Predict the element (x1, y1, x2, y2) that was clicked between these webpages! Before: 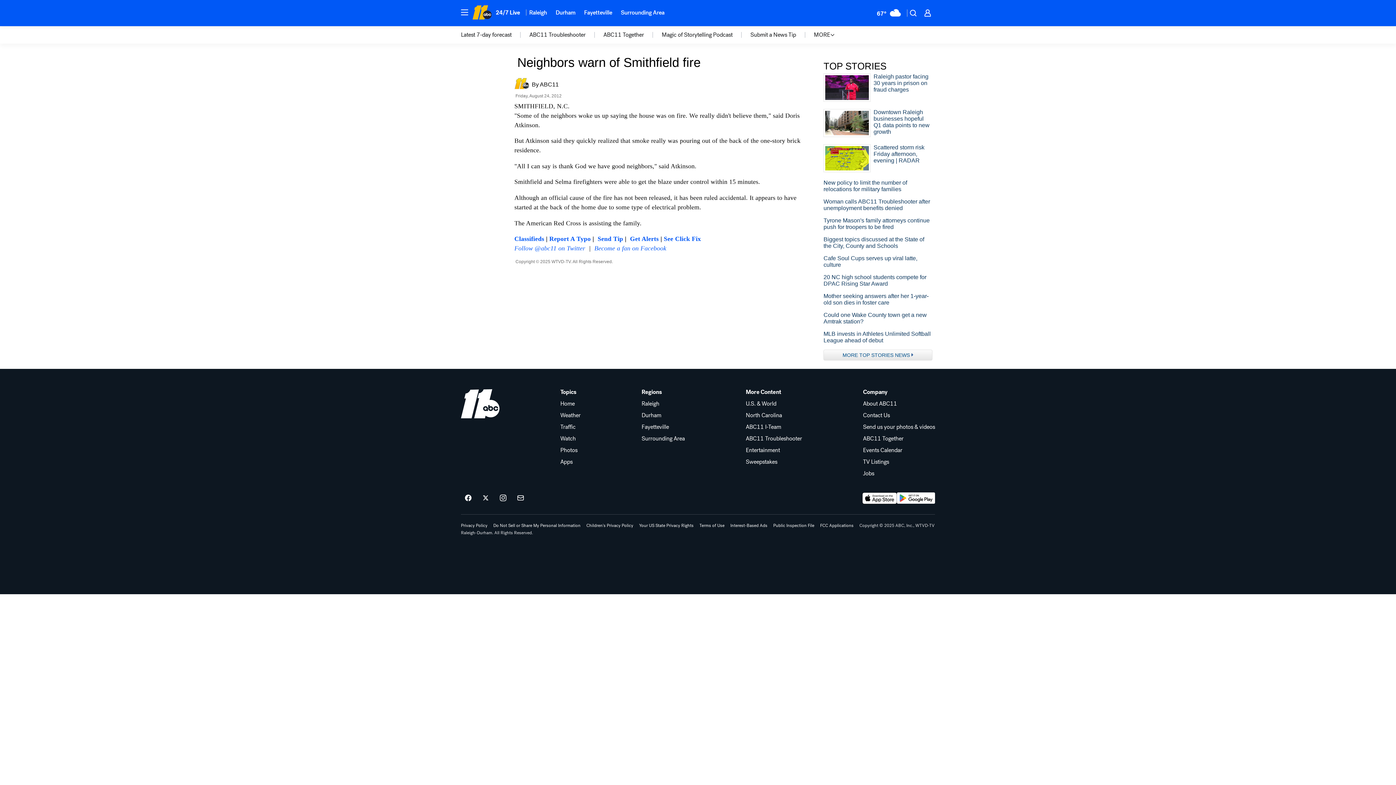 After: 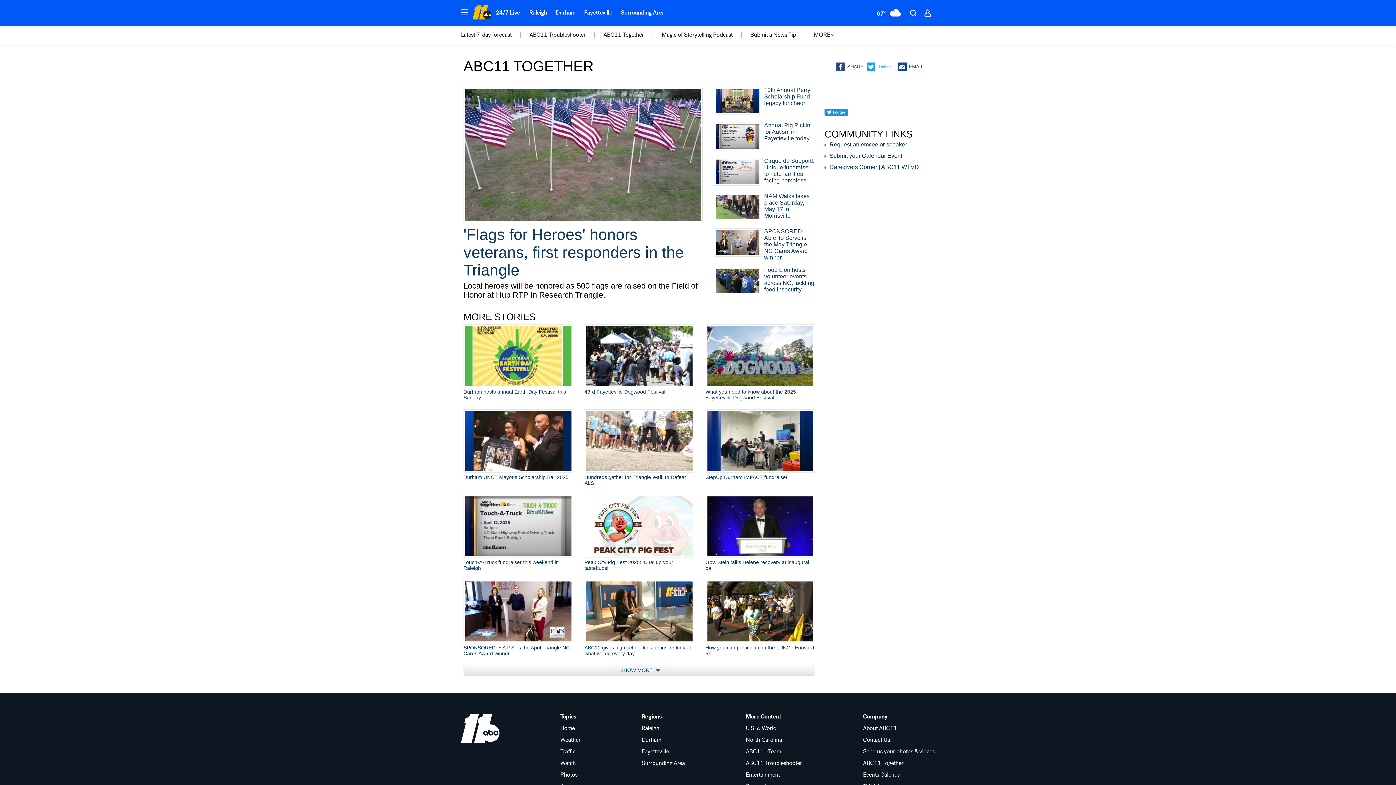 Action: label: ABC11 Together bbox: (863, 436, 935, 441)